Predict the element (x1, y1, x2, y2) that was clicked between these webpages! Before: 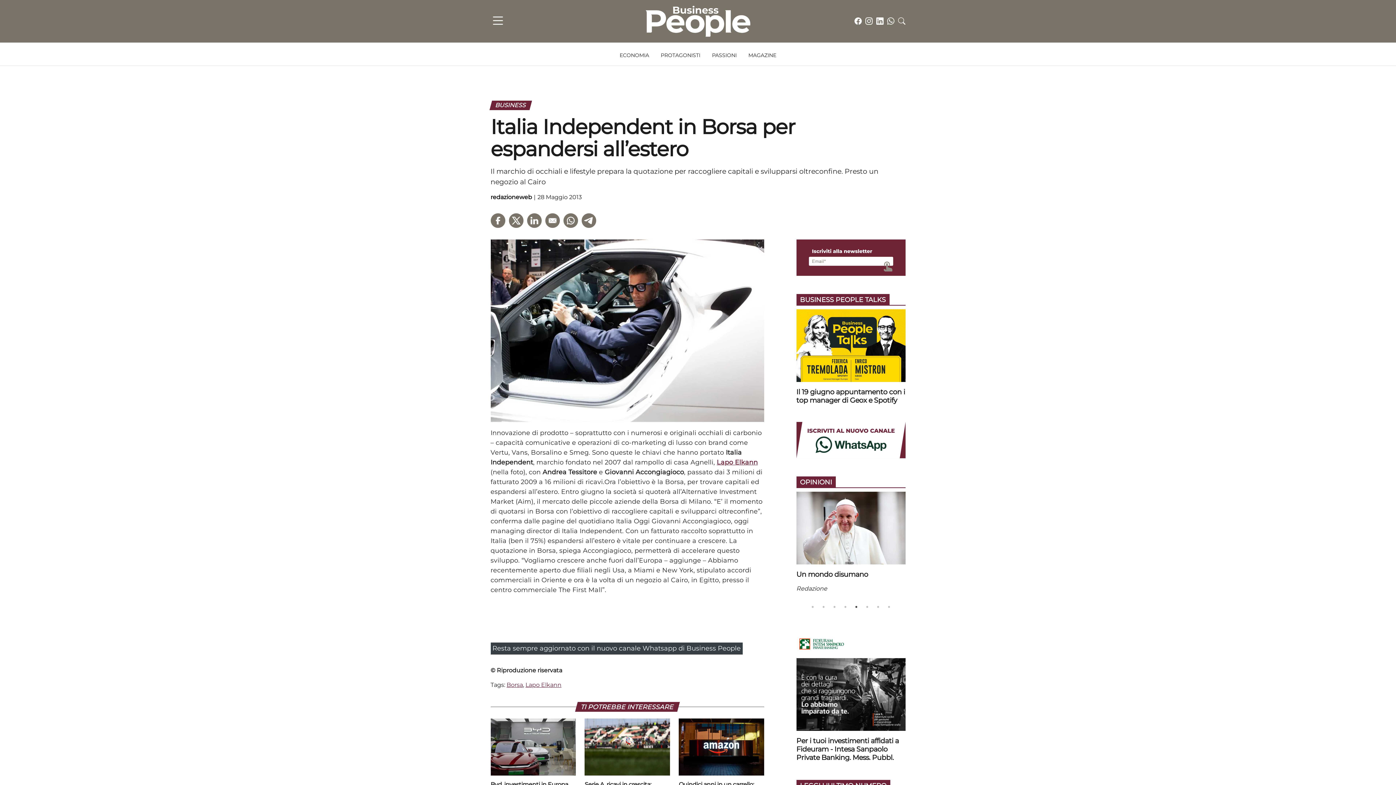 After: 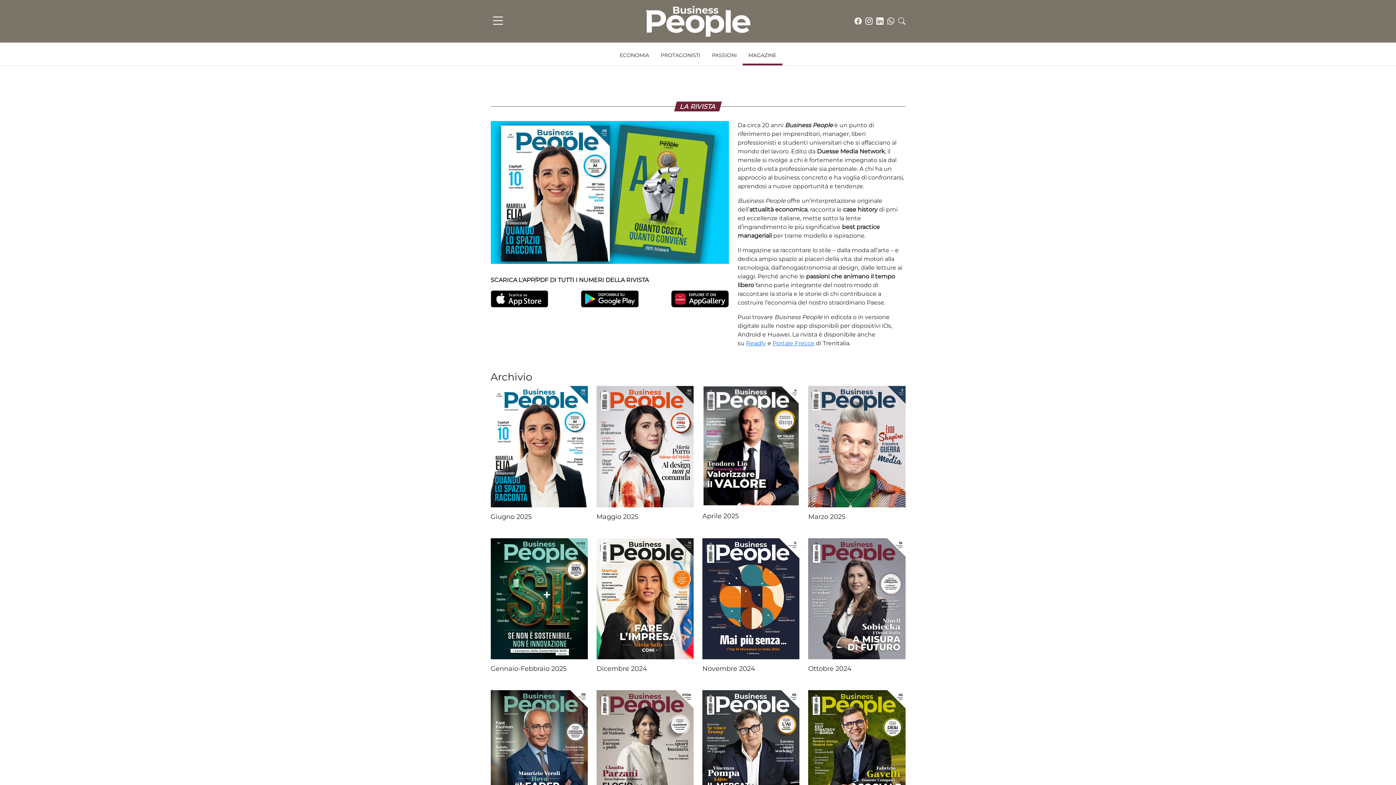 Action: label: MAGAZINE bbox: (742, 48, 782, 65)